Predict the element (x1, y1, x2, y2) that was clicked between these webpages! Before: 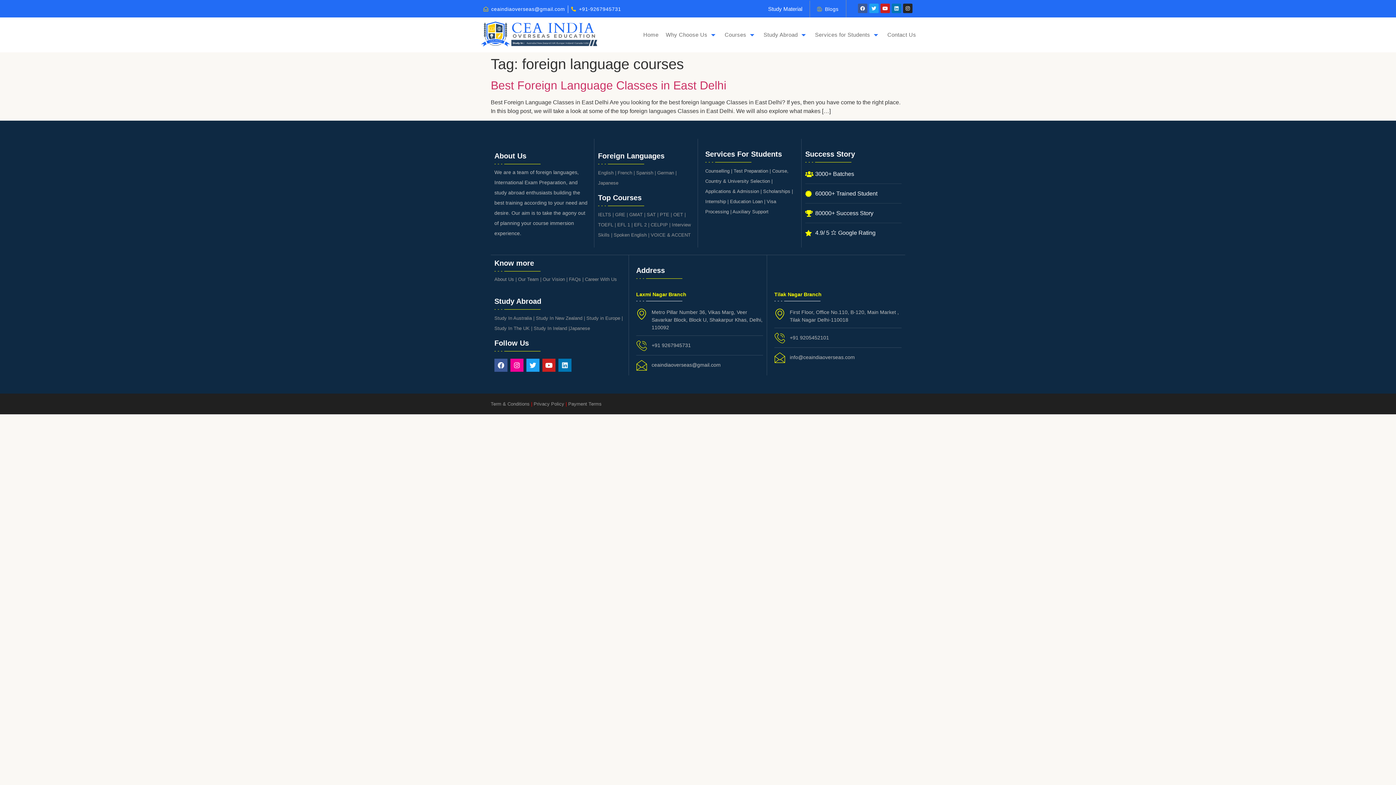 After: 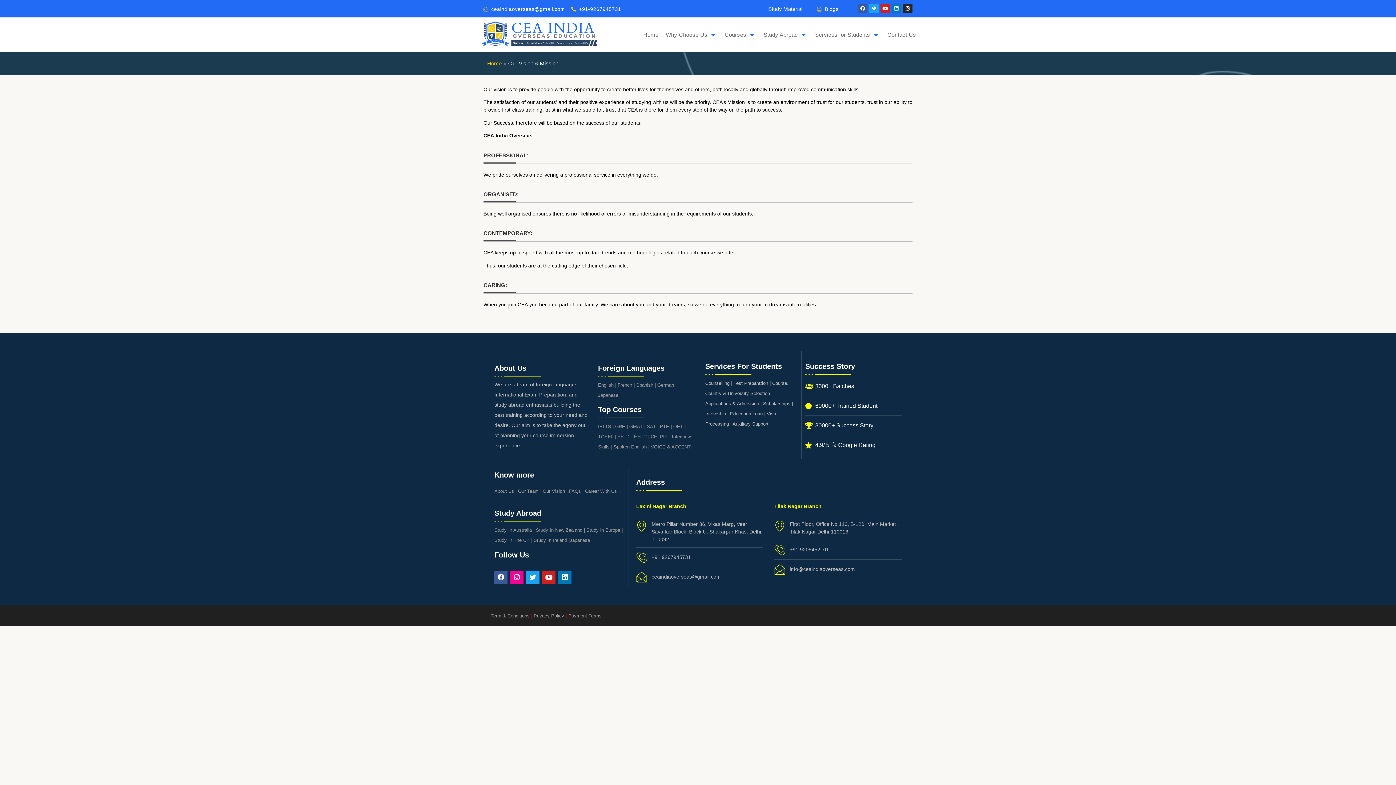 Action: bbox: (542, 276, 565, 282) label: Our Vision